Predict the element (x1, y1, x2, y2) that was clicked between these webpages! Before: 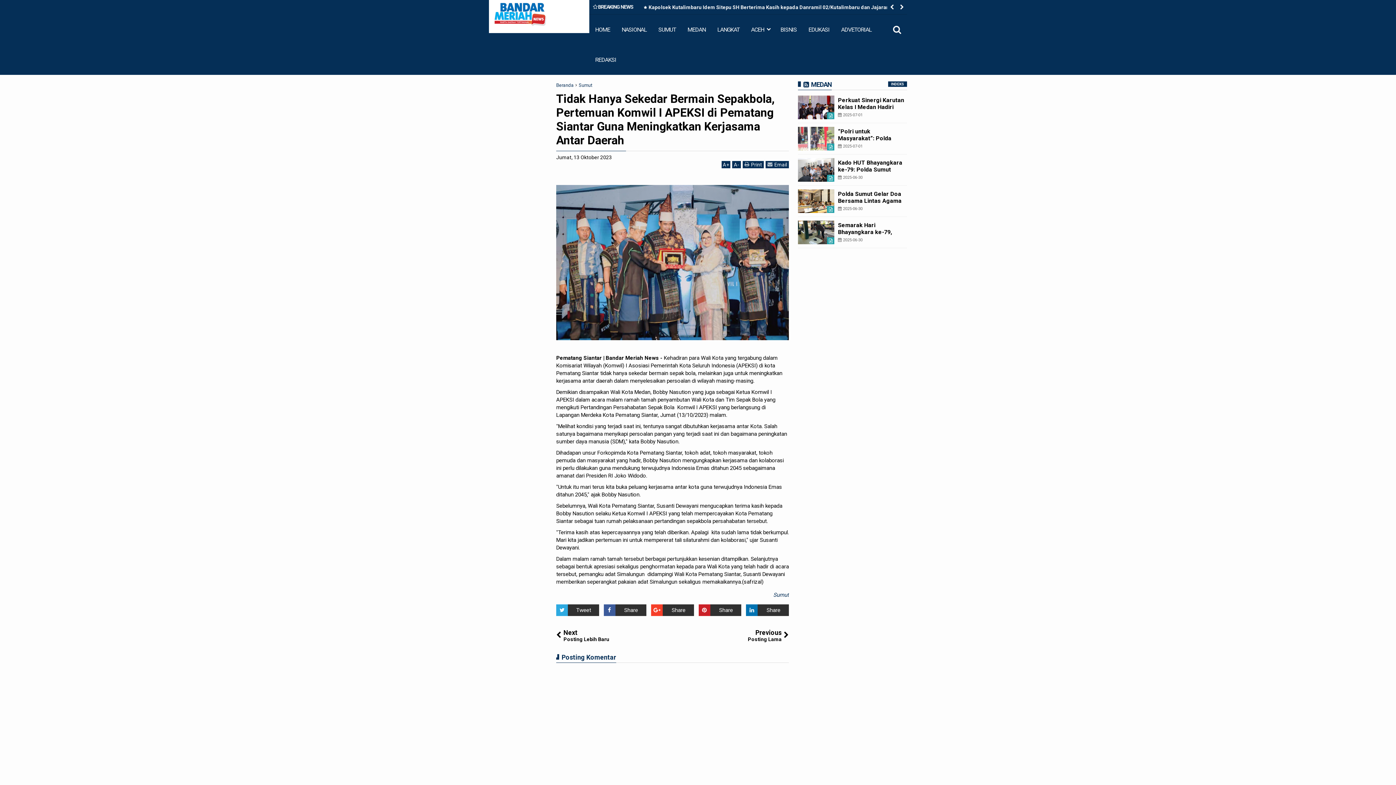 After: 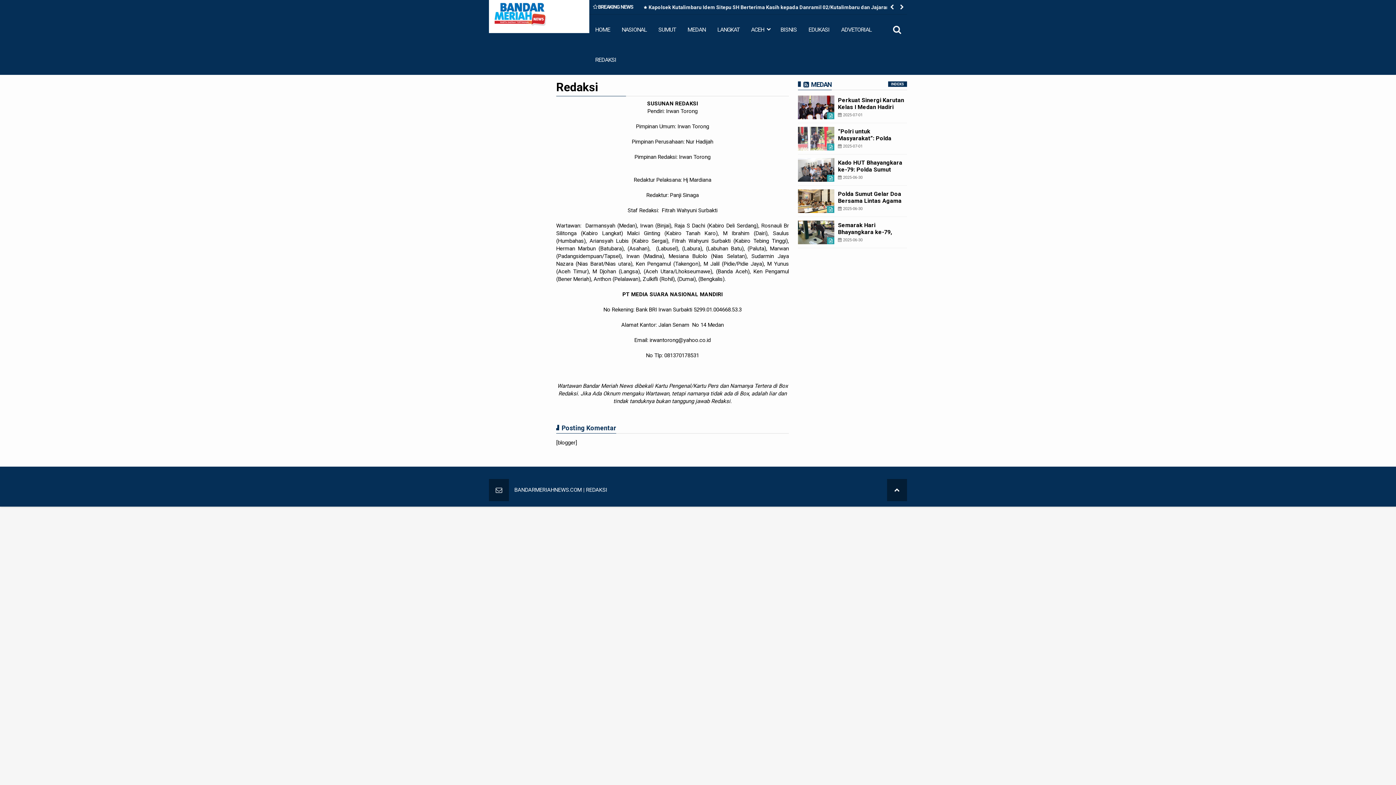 Action: label: REDAKSI bbox: (589, 44, 622, 74)